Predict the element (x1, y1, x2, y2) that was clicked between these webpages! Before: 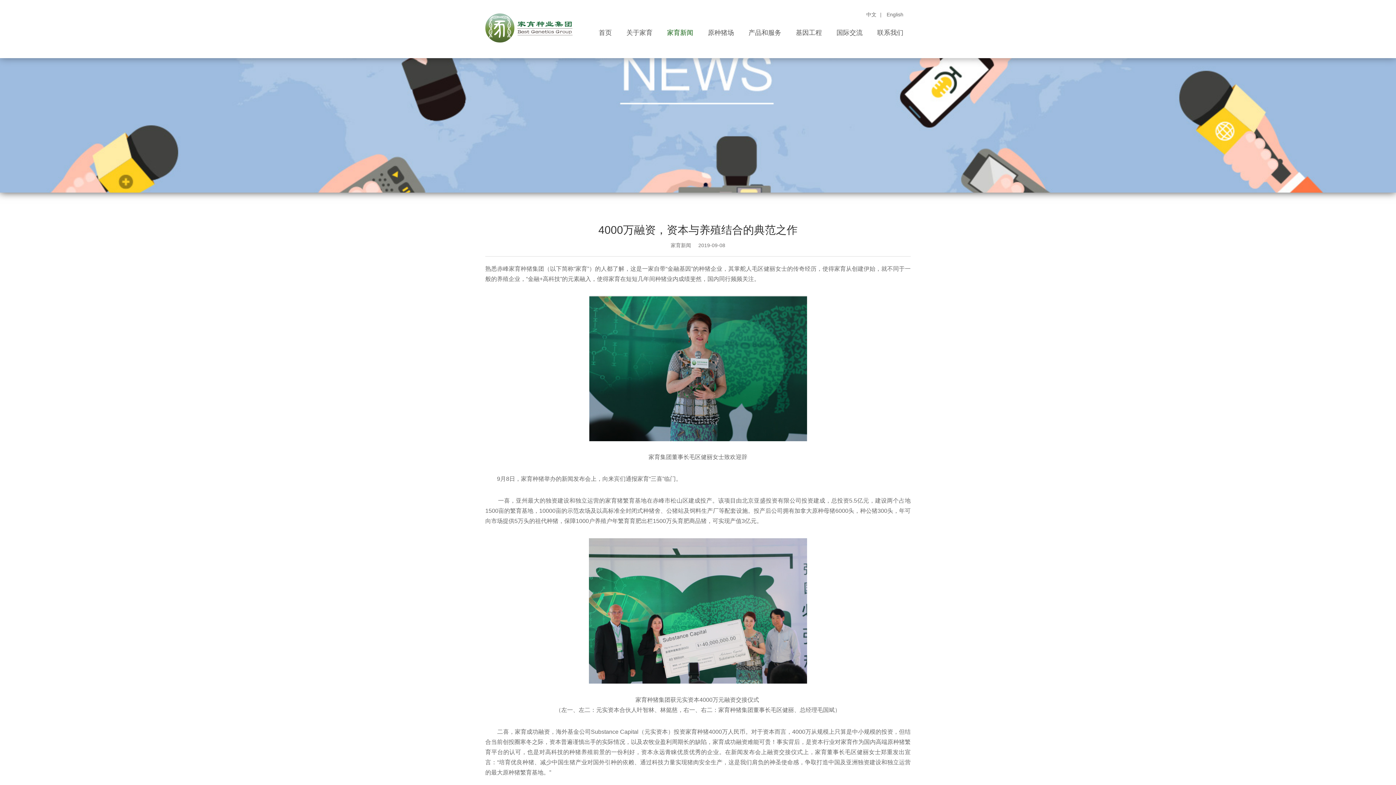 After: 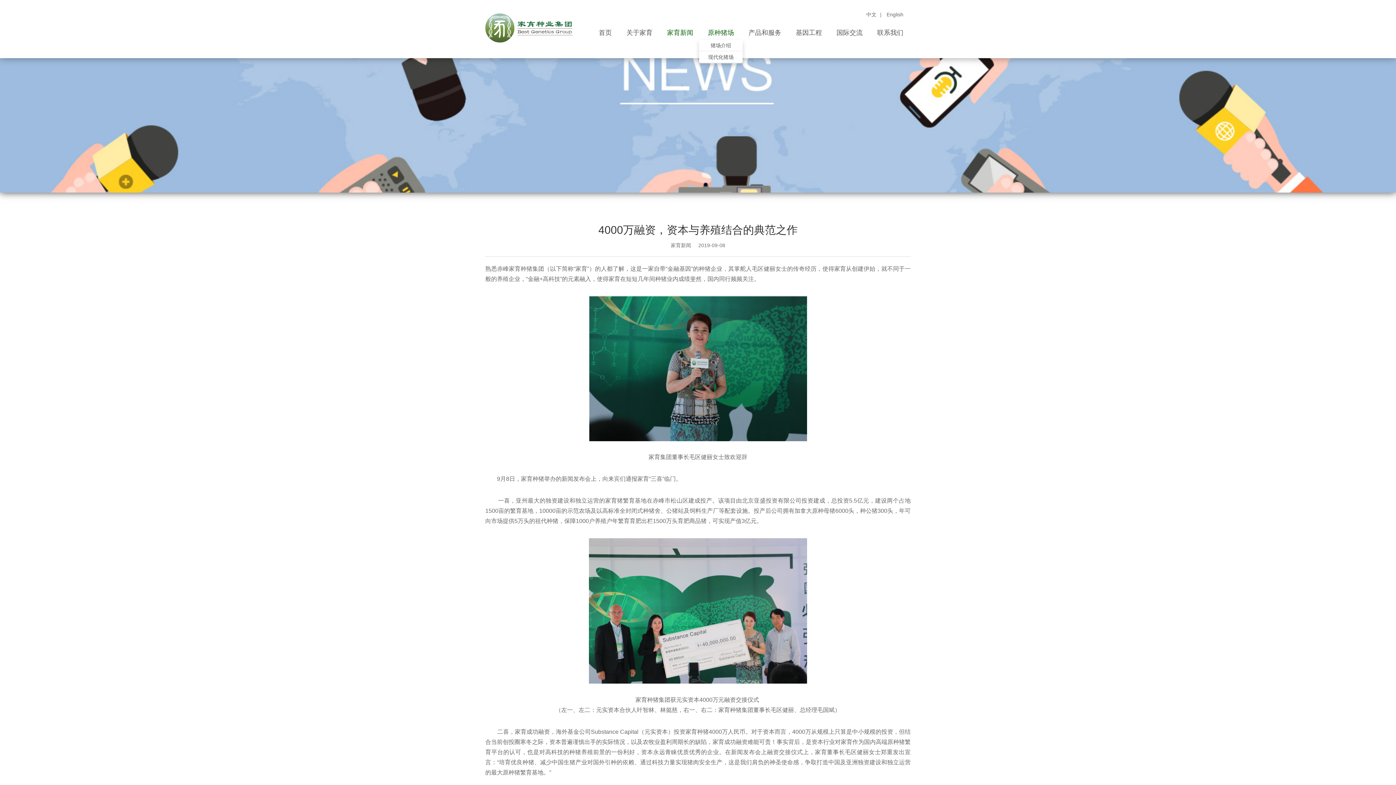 Action: bbox: (700, 25, 741, 40) label: 原种猪场